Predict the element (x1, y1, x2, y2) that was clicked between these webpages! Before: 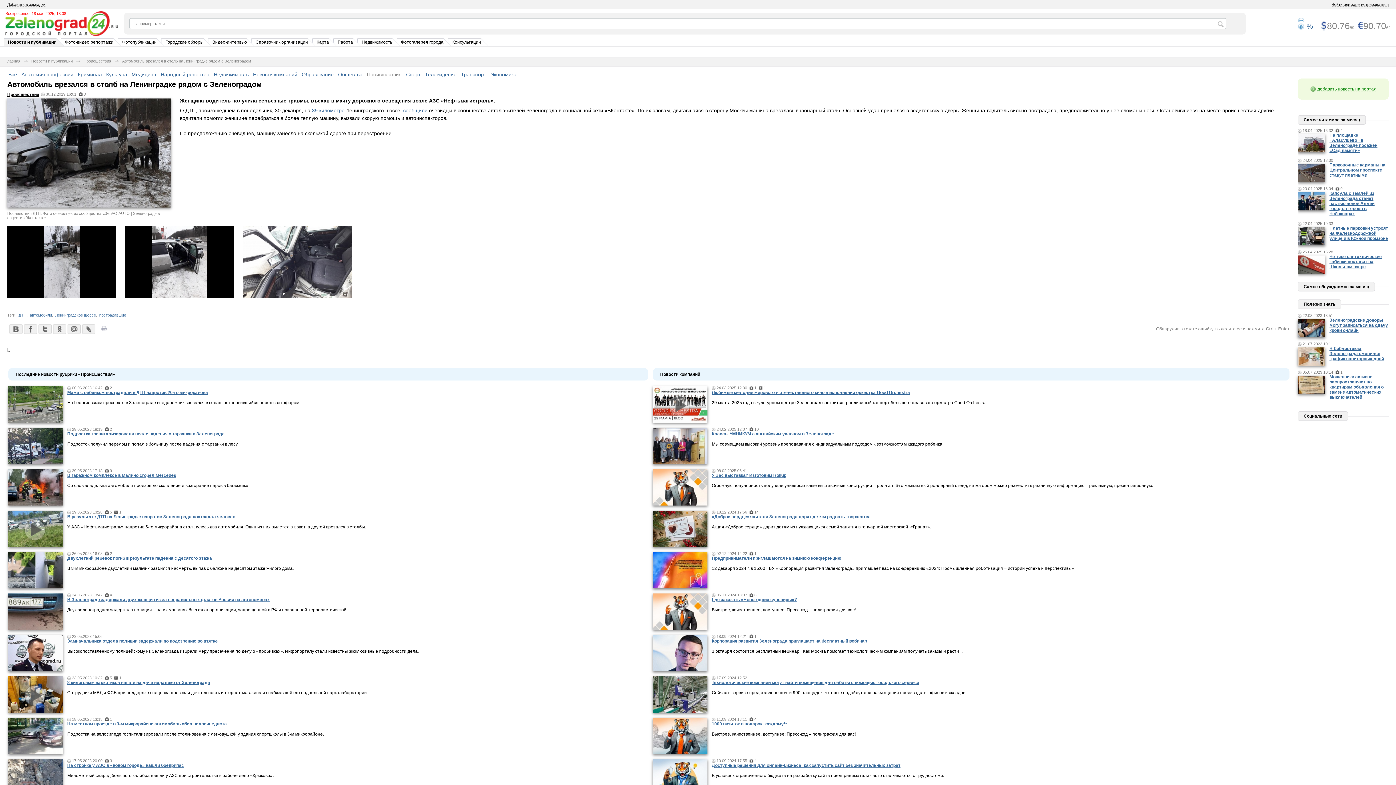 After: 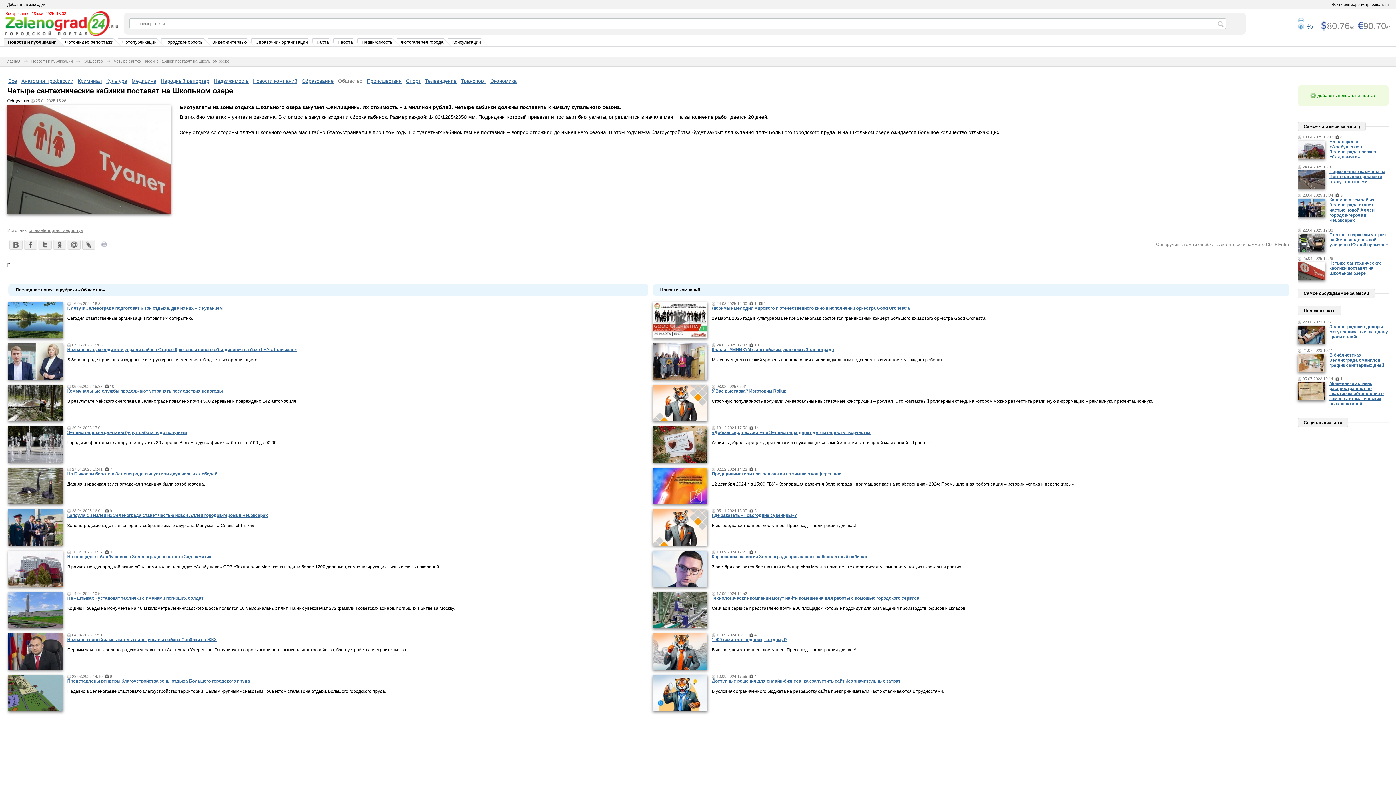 Action: bbox: (1329, 254, 1382, 269) label: Четыре сантехнические кабинки поставят на Школьном озере